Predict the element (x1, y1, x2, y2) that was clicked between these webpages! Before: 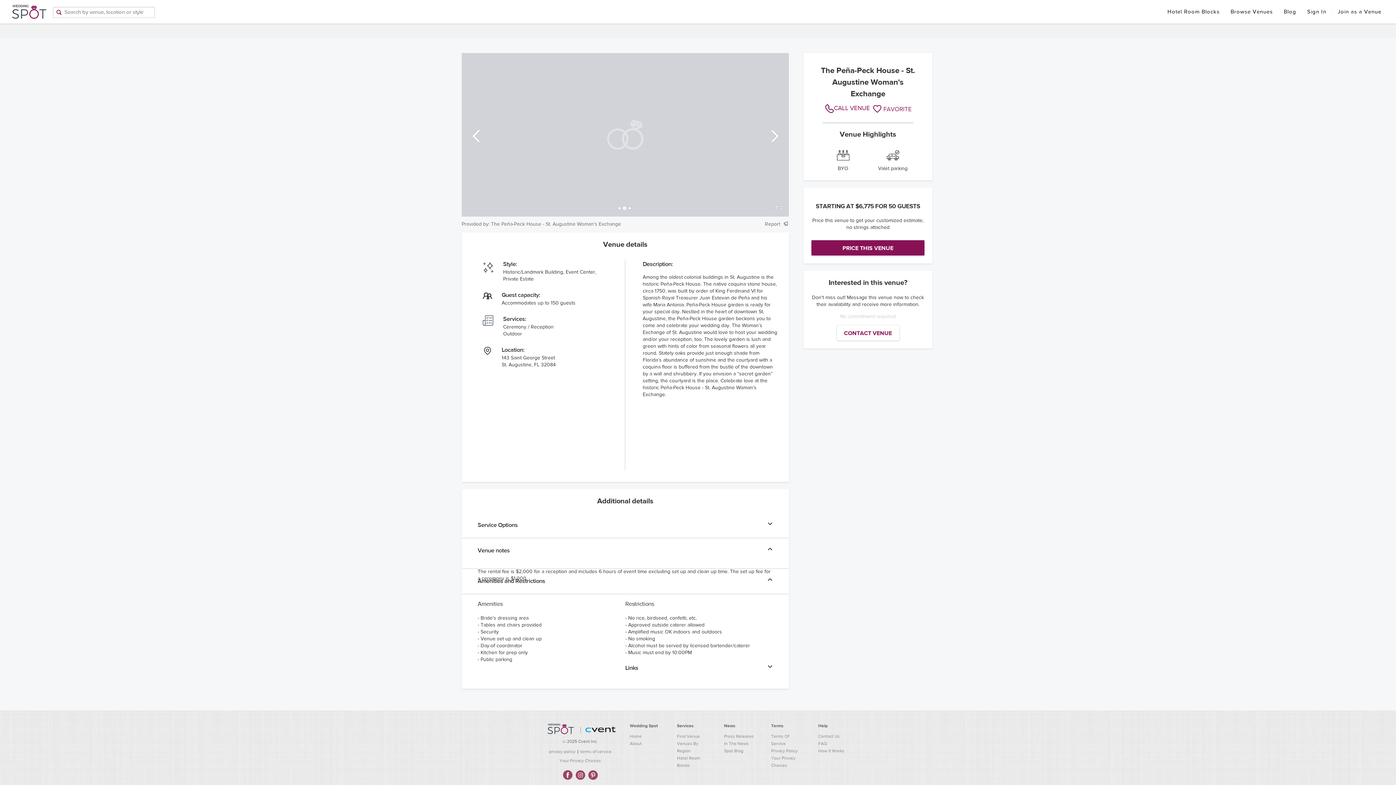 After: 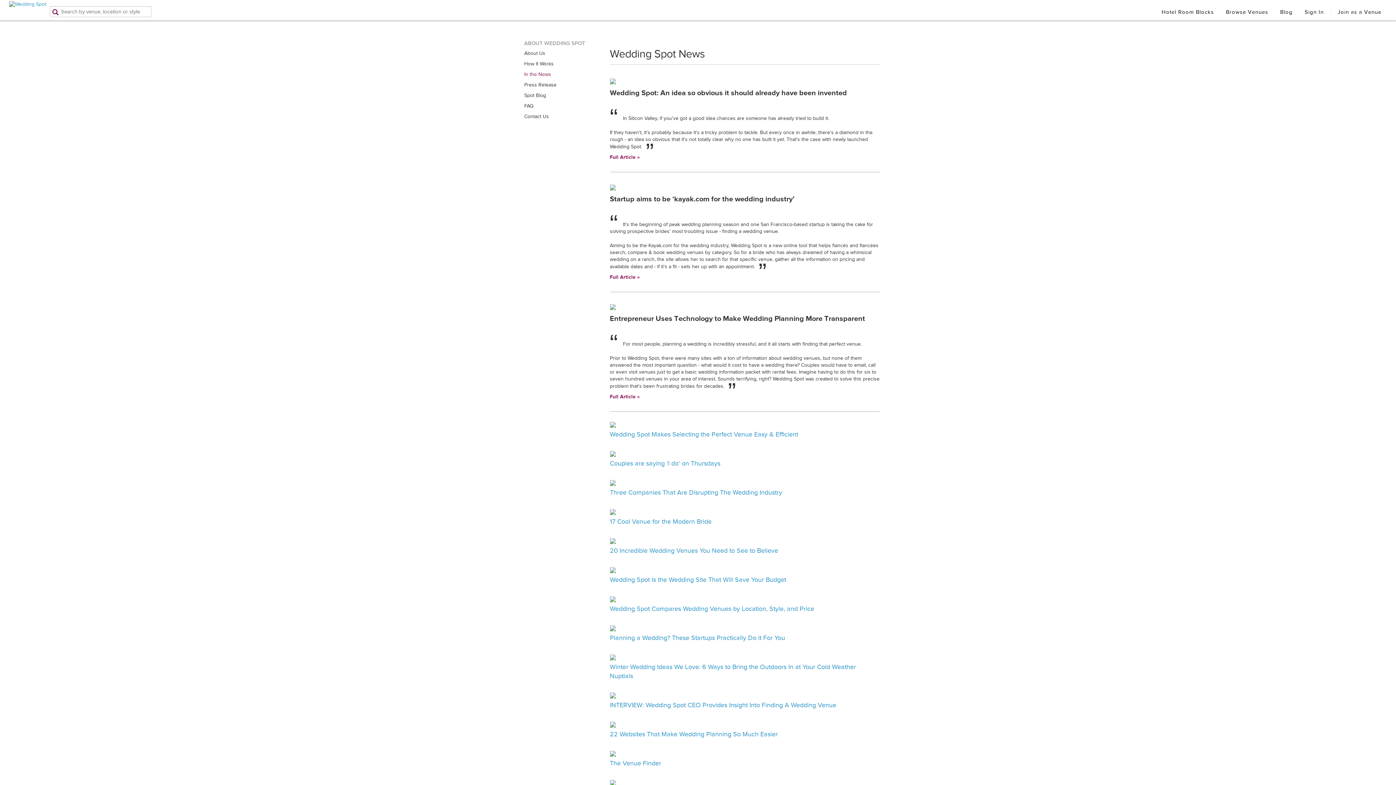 Action: label: In The News bbox: (724, 741, 748, 746)